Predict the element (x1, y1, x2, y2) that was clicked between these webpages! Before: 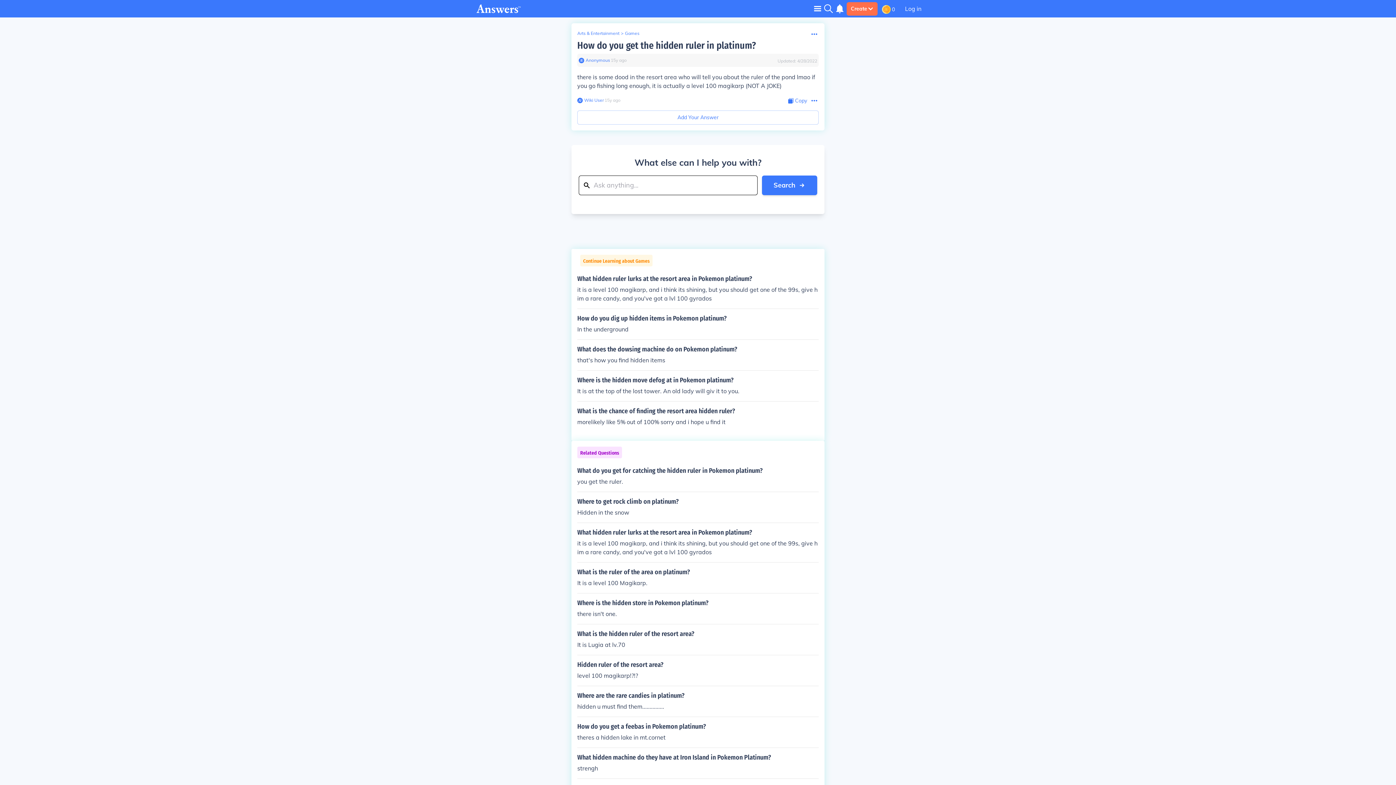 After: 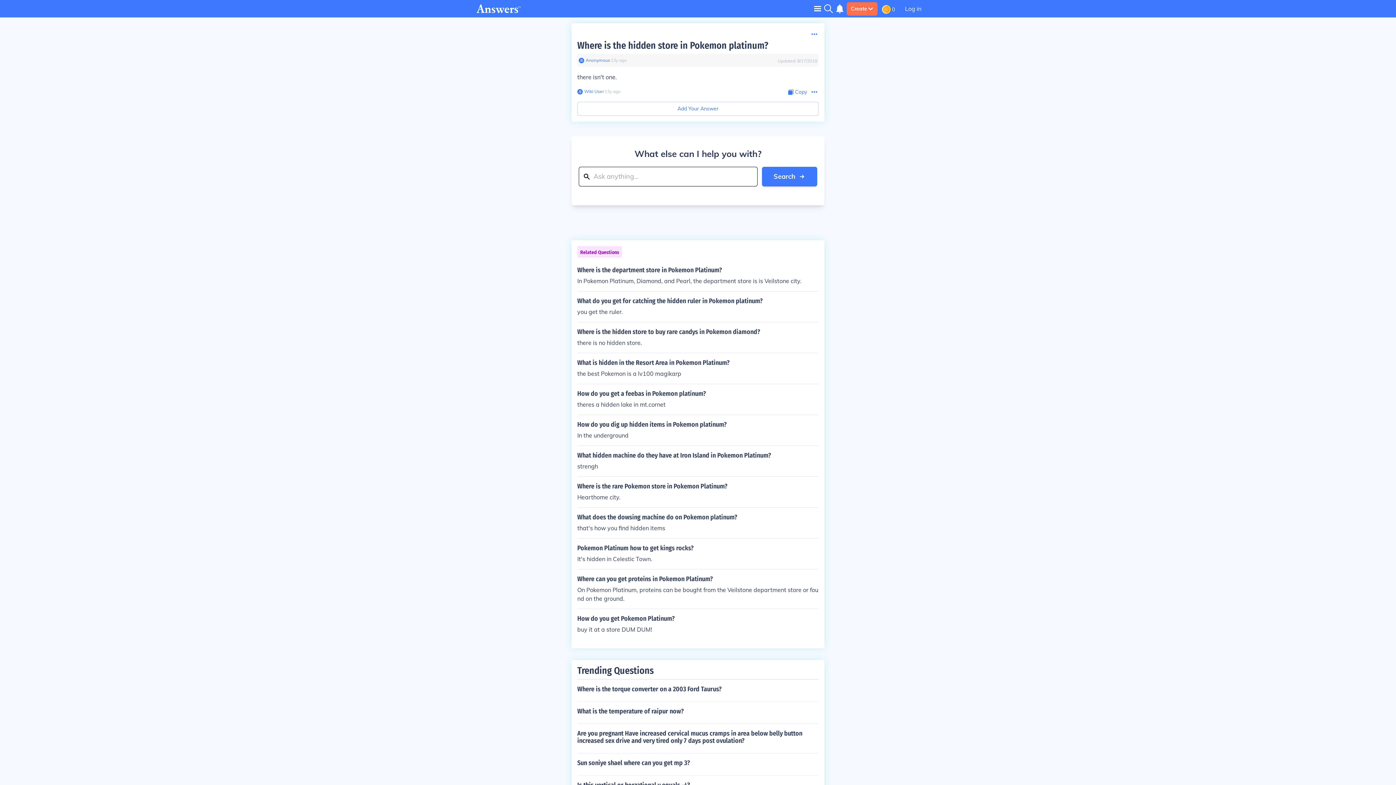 Action: bbox: (577, 599, 818, 618) label: Where is the hidden store in Pokemon platinum?

there isn't one.